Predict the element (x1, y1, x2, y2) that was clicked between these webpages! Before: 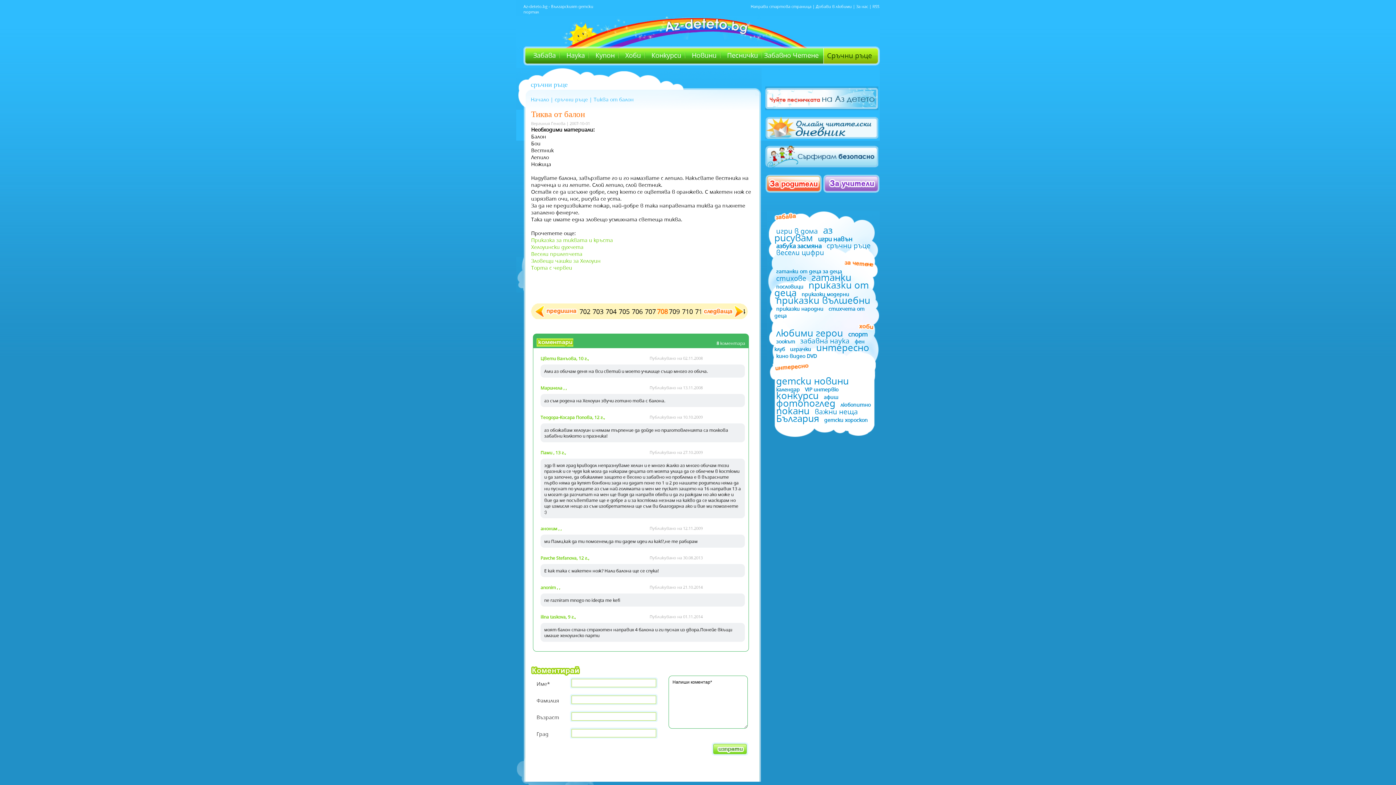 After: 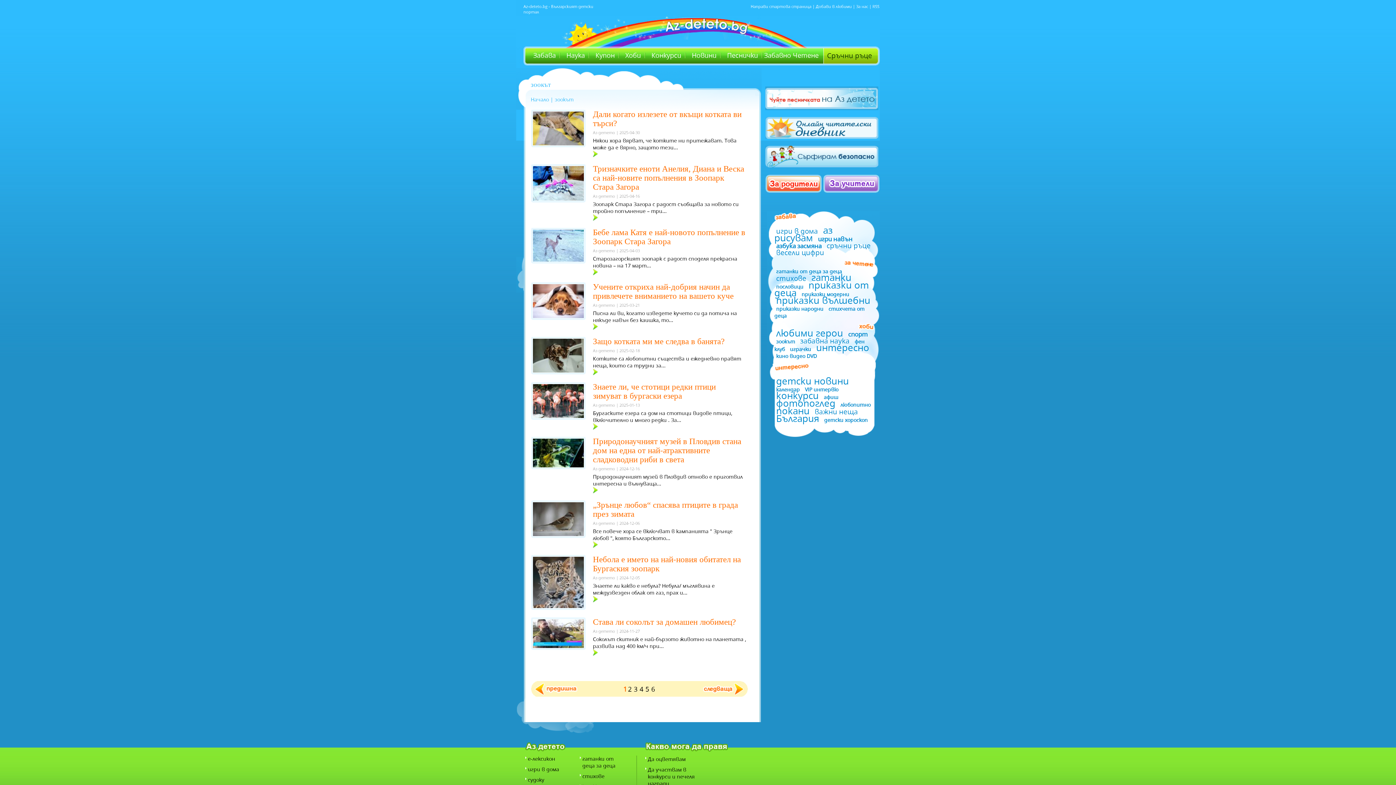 Action: label: зоокът bbox: (774, 338, 797, 345)